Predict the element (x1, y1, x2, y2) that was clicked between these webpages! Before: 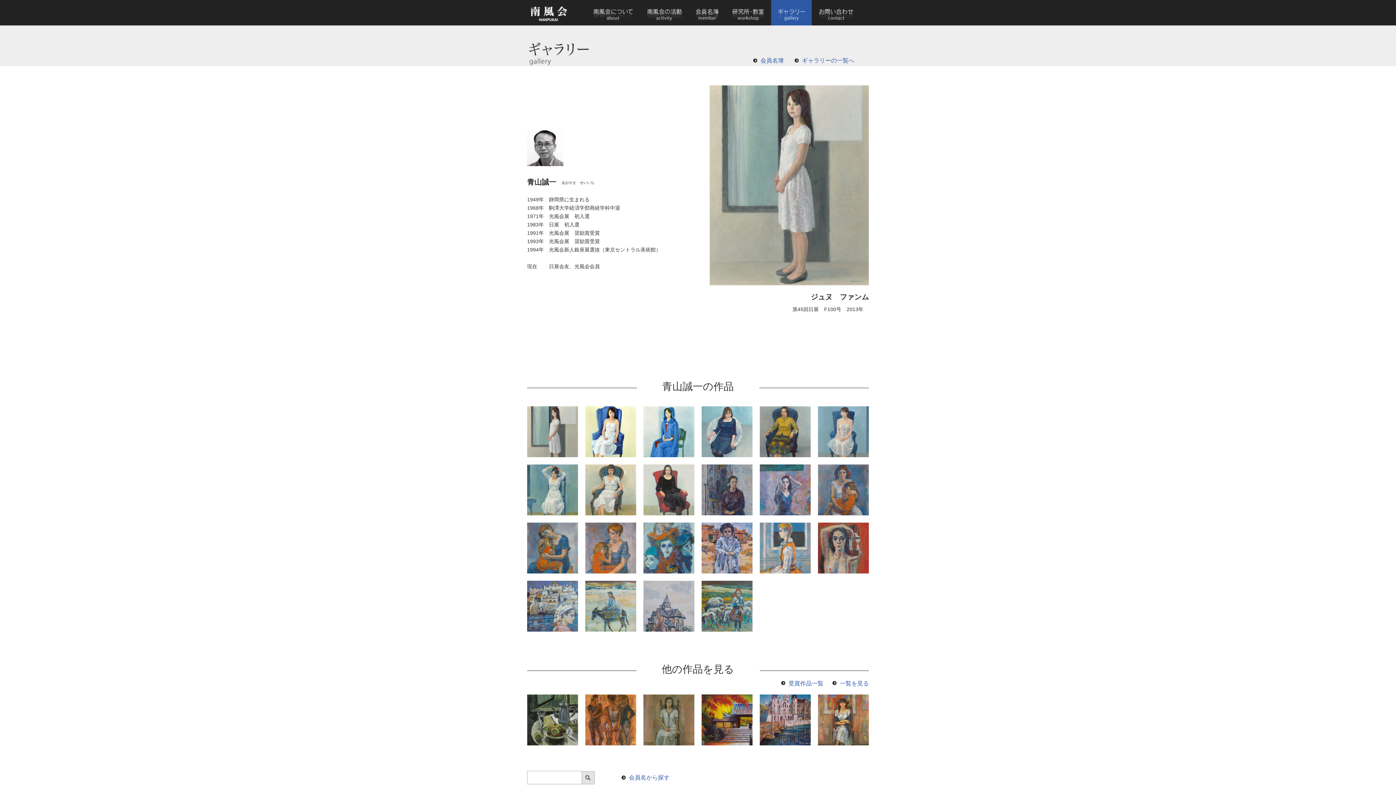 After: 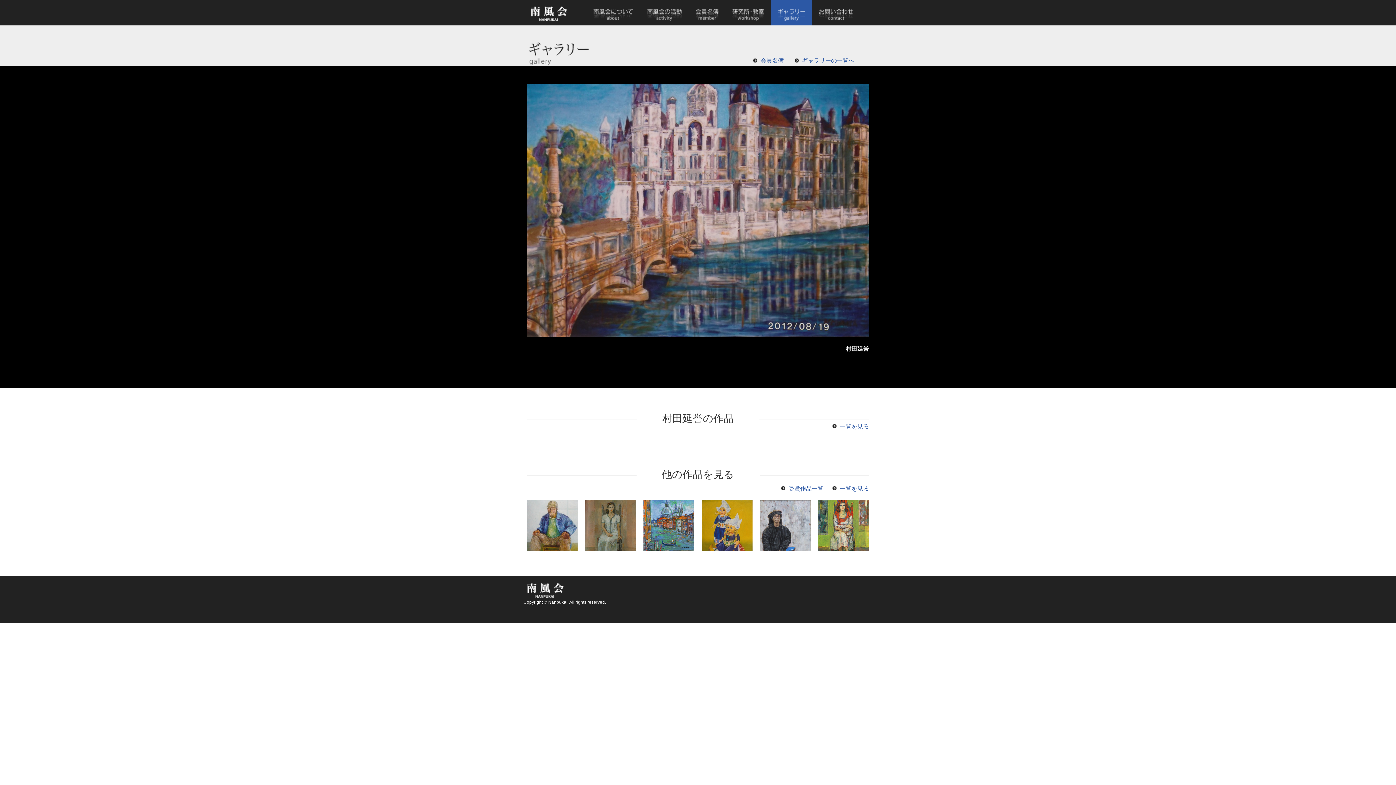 Action: bbox: (760, 741, 828, 746)